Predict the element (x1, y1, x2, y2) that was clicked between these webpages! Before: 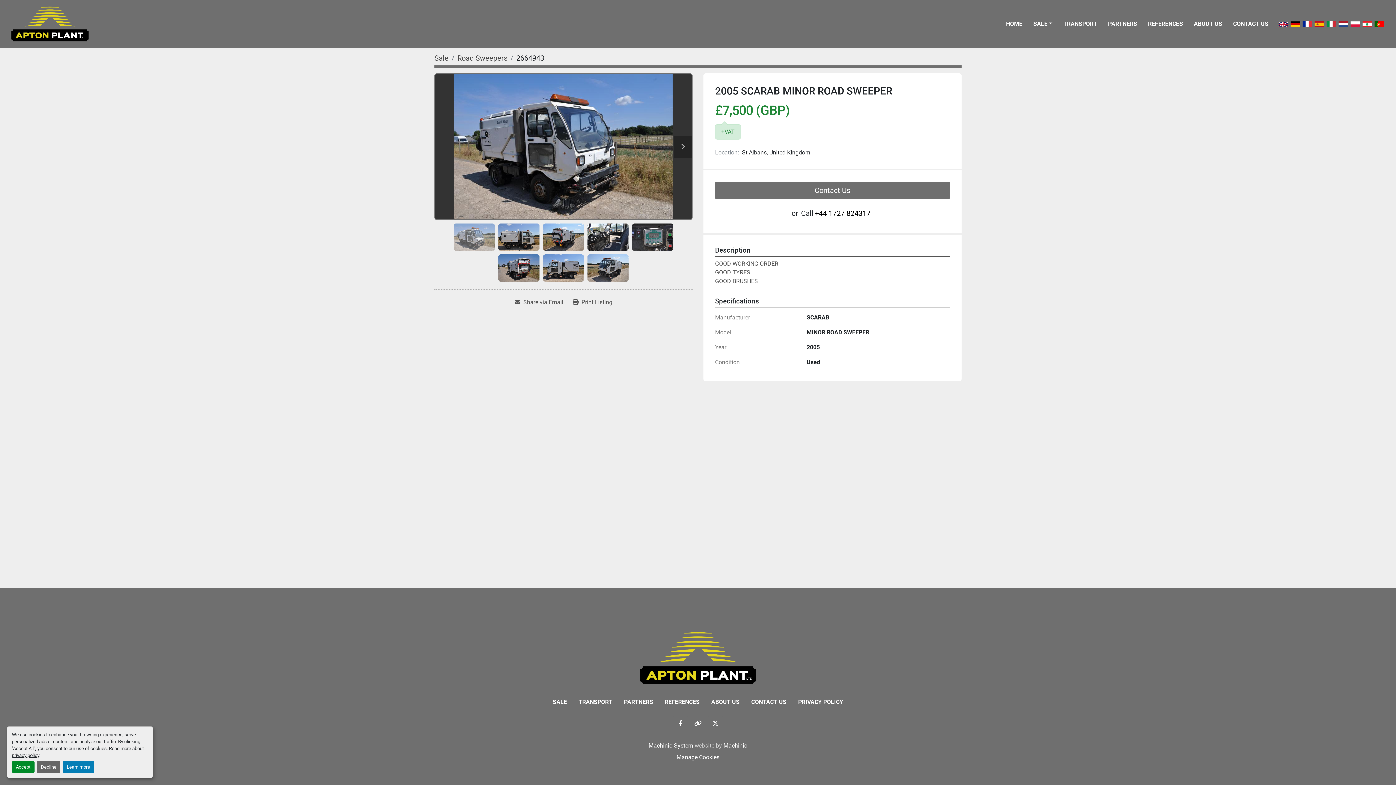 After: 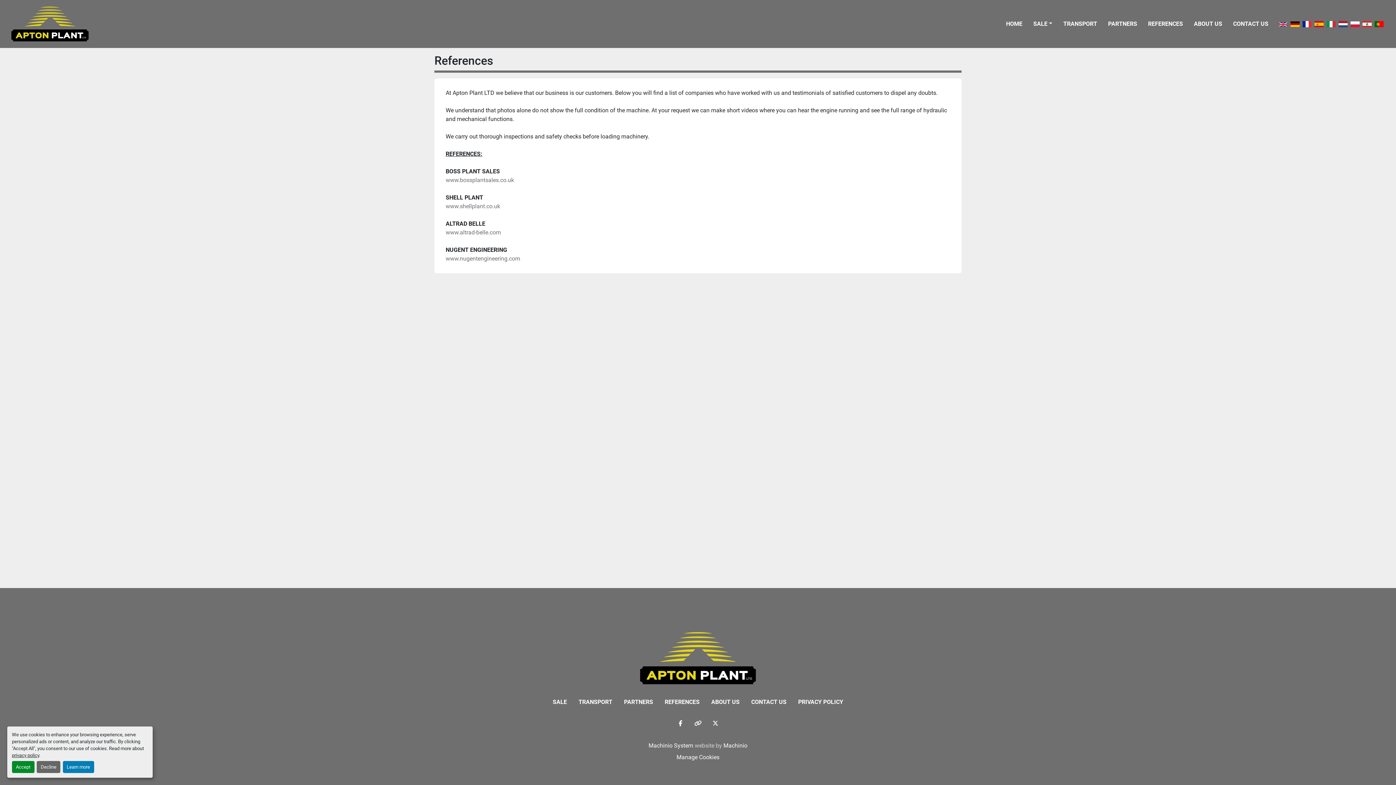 Action: label: REFERENCES bbox: (1148, 19, 1183, 28)